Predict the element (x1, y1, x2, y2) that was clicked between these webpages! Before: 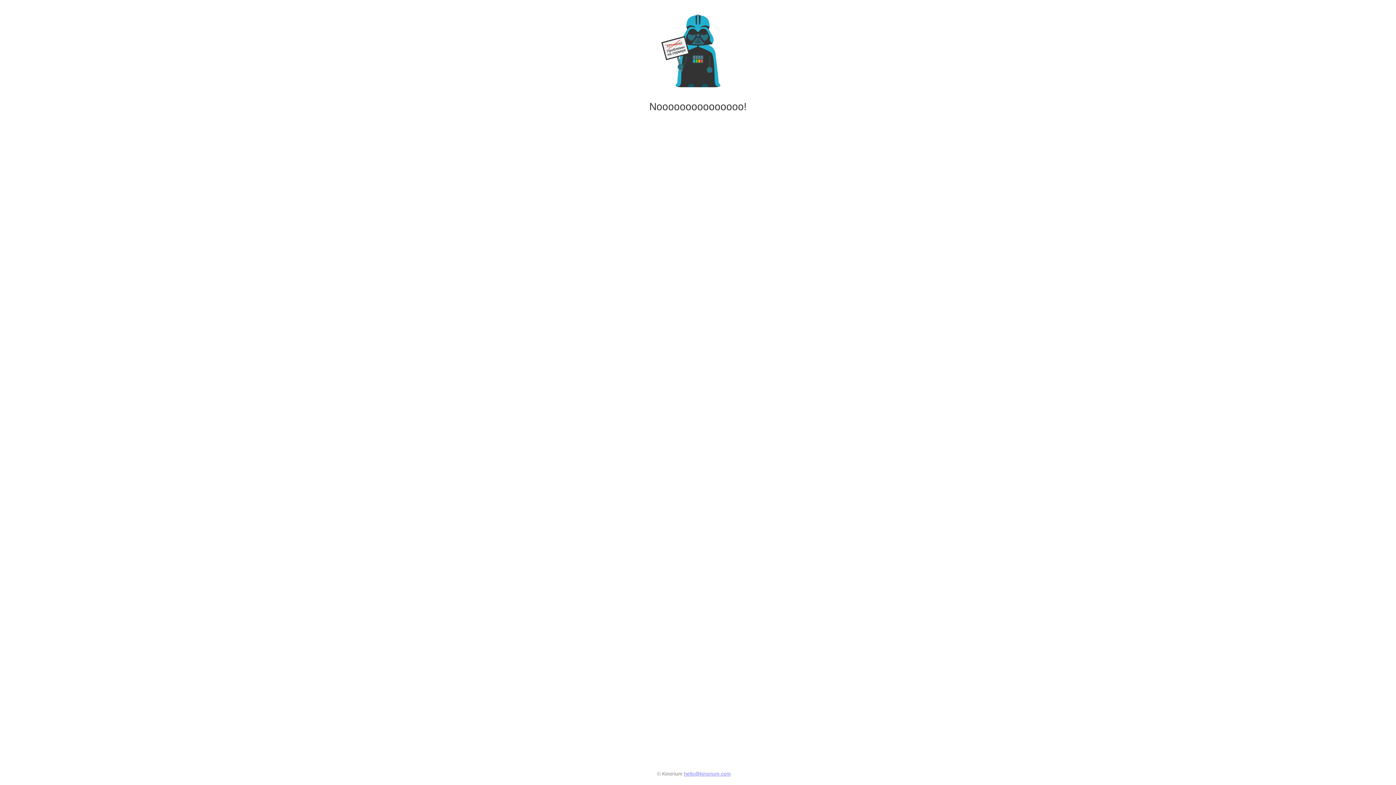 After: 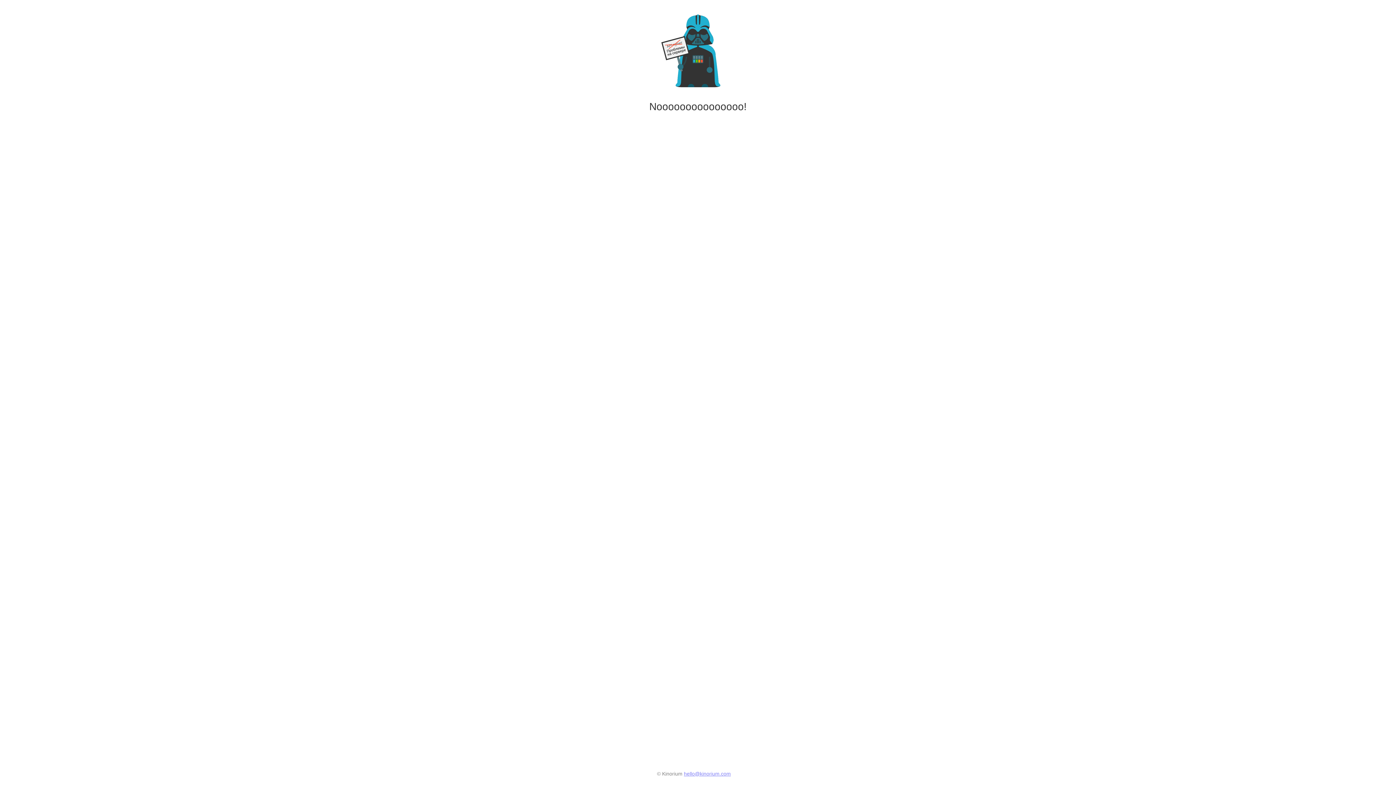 Action: label: hello@kinorium.com bbox: (684, 771, 731, 777)